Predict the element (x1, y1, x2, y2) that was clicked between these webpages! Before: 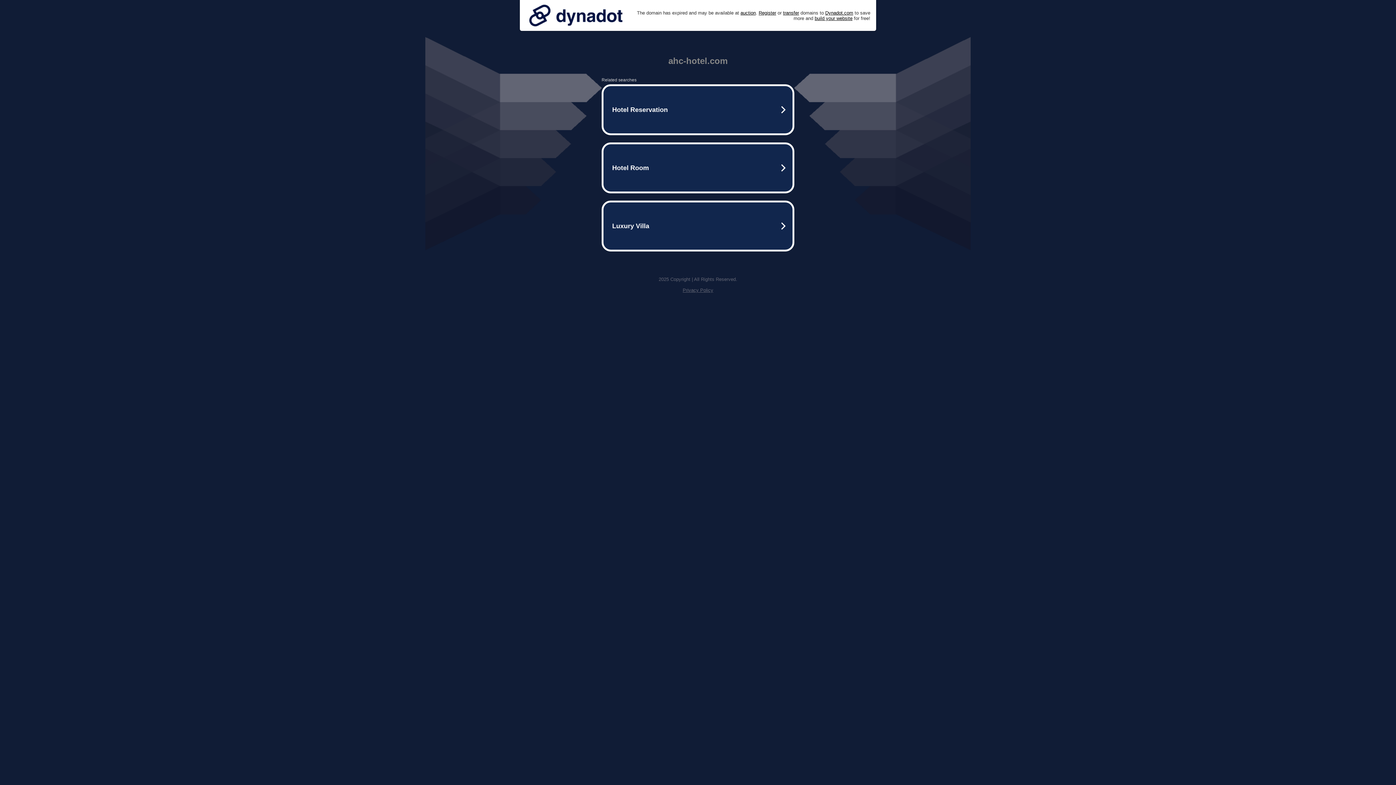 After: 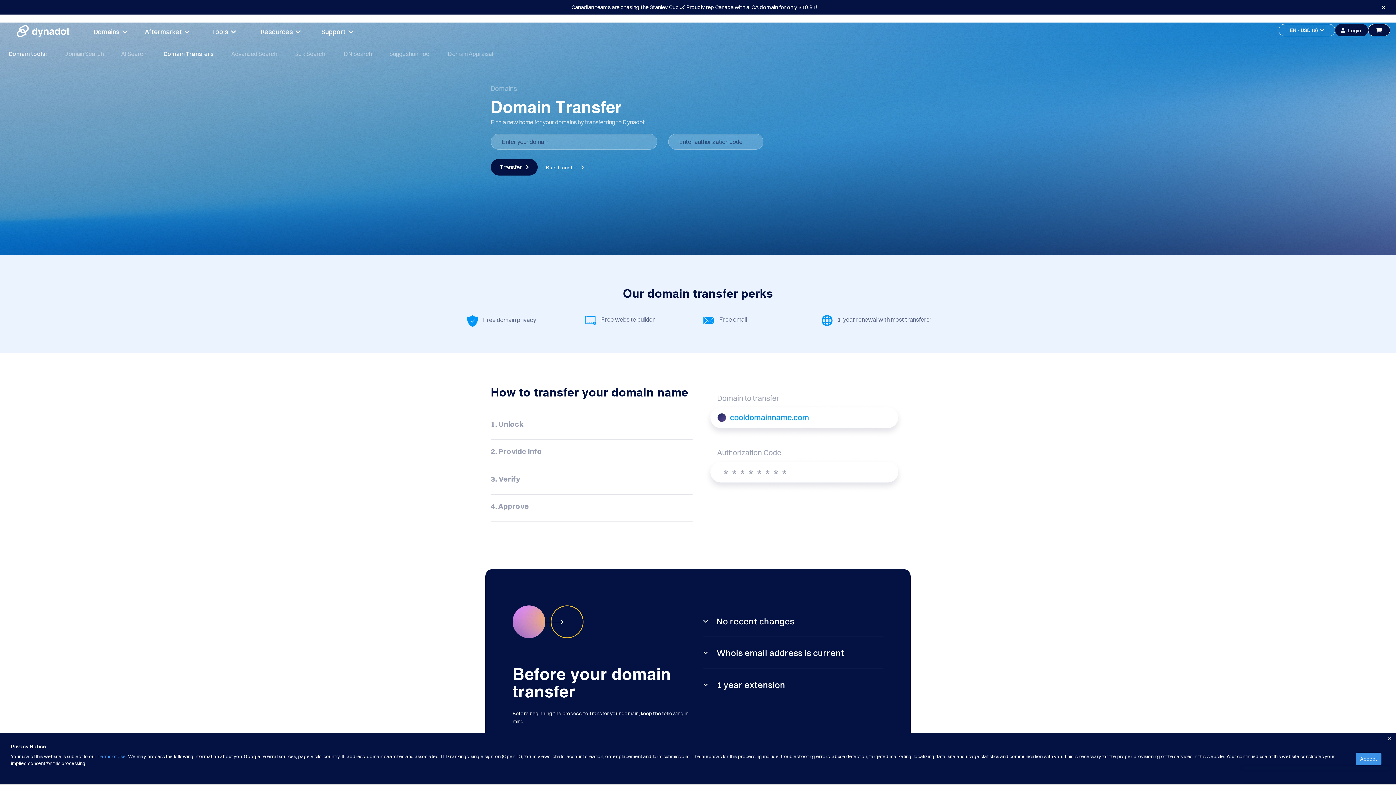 Action: label: transfer bbox: (783, 10, 799, 15)